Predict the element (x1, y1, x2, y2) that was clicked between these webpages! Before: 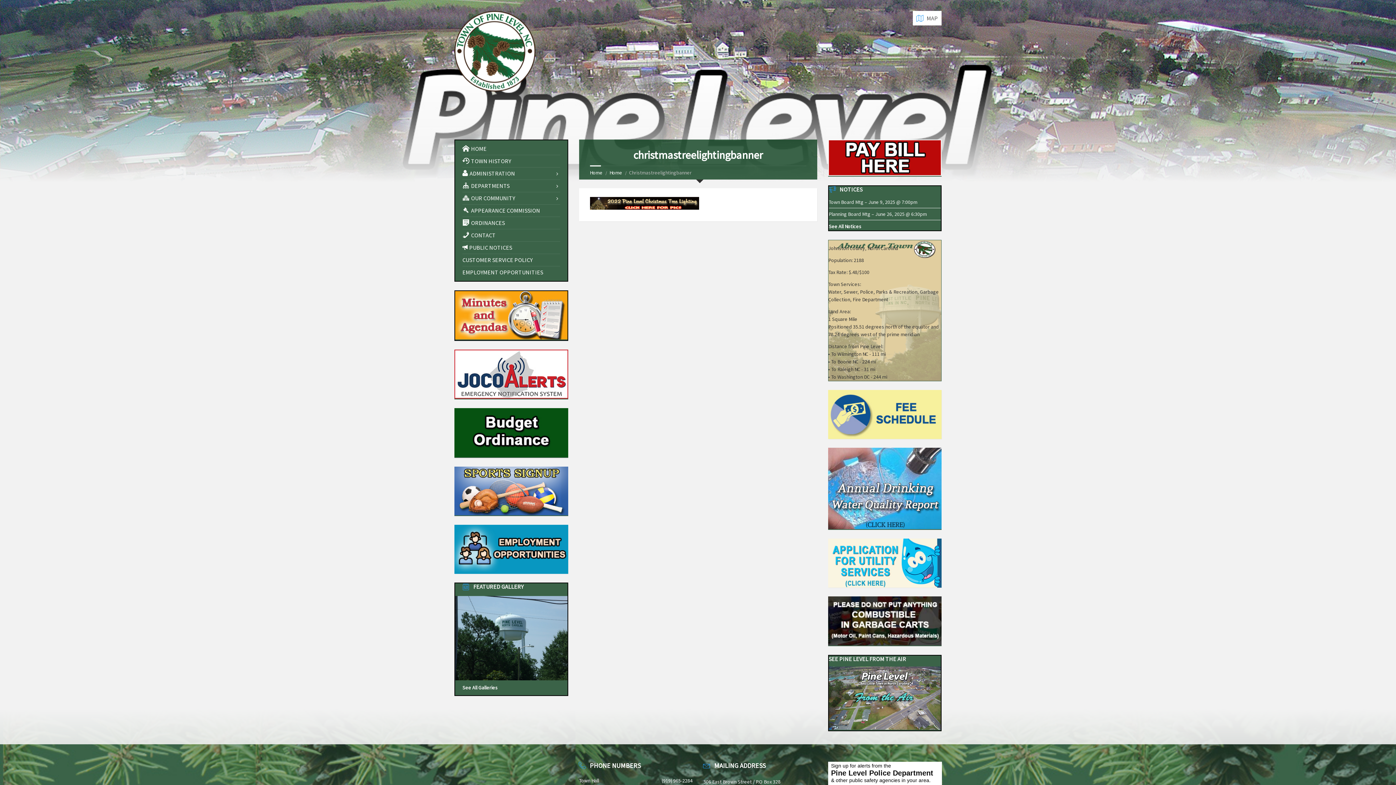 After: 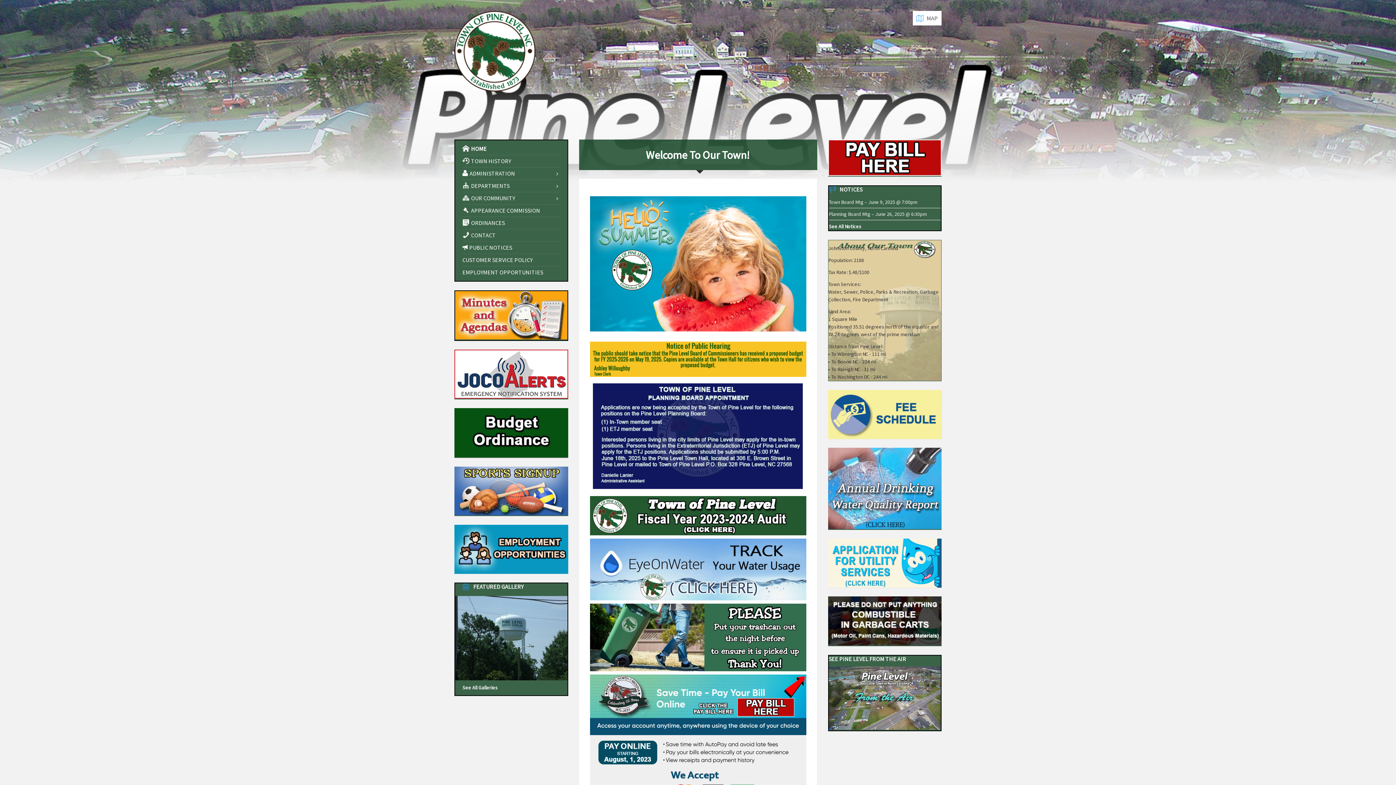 Action: label: HOME bbox: (462, 142, 560, 154)